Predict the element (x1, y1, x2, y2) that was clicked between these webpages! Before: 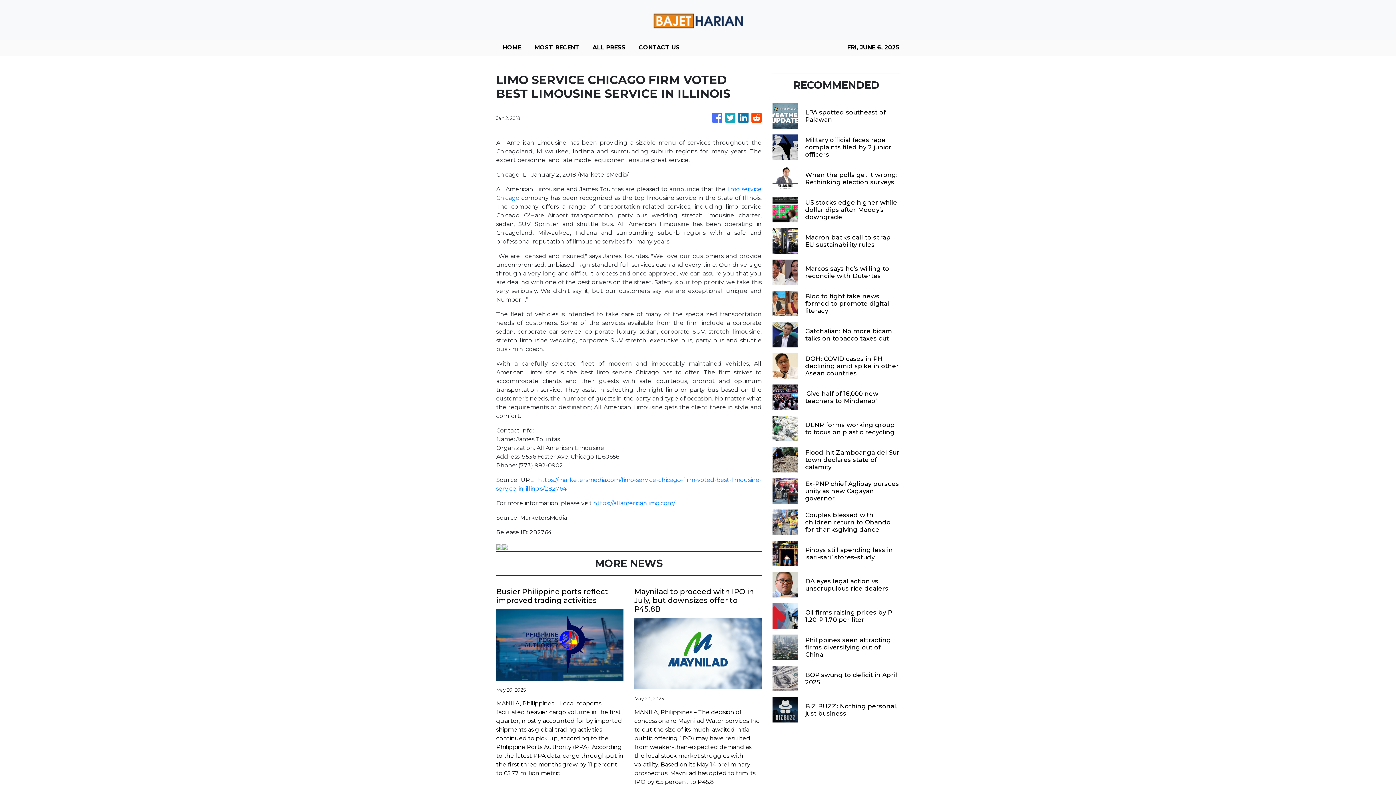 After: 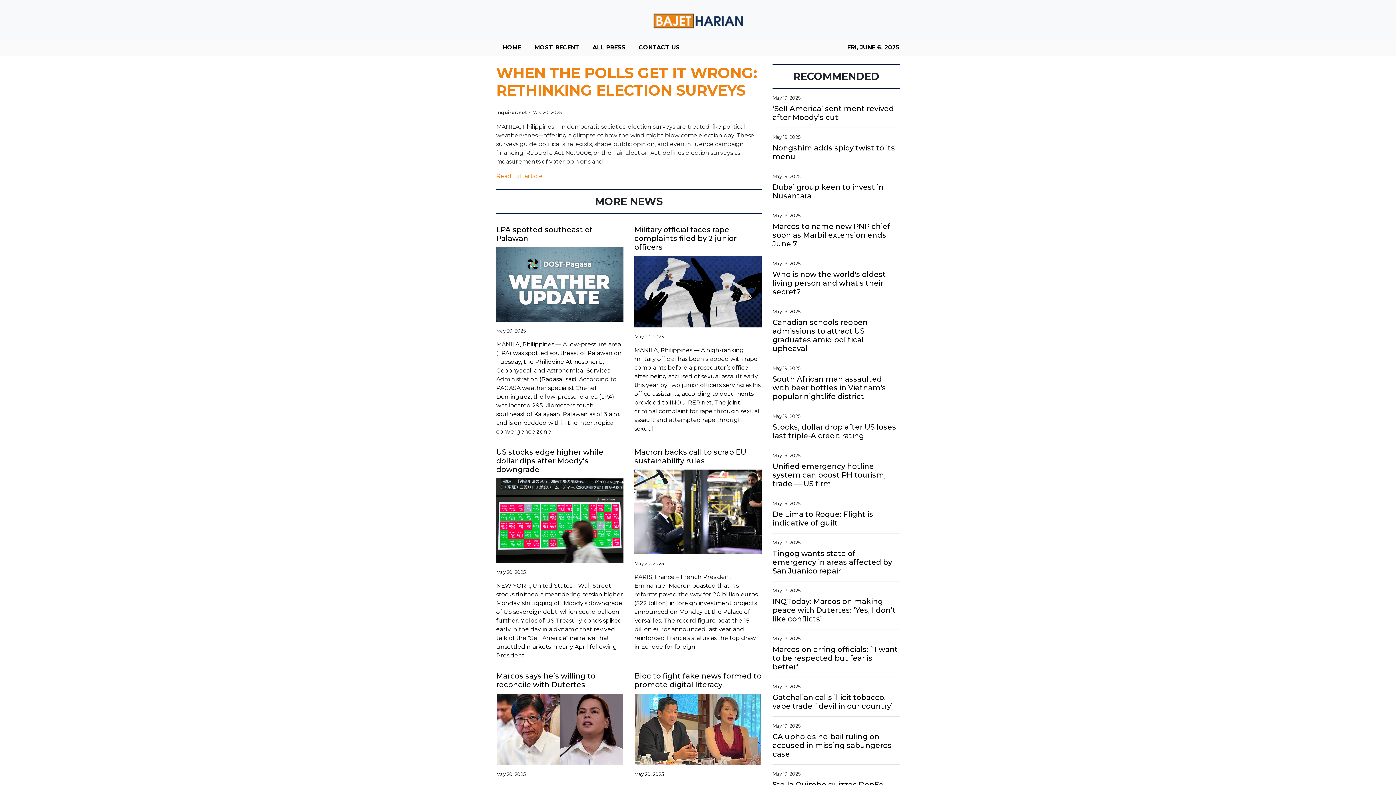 Action: label: When the polls get it wrong: Rethinking election surveys bbox: (805, 171, 900, 185)